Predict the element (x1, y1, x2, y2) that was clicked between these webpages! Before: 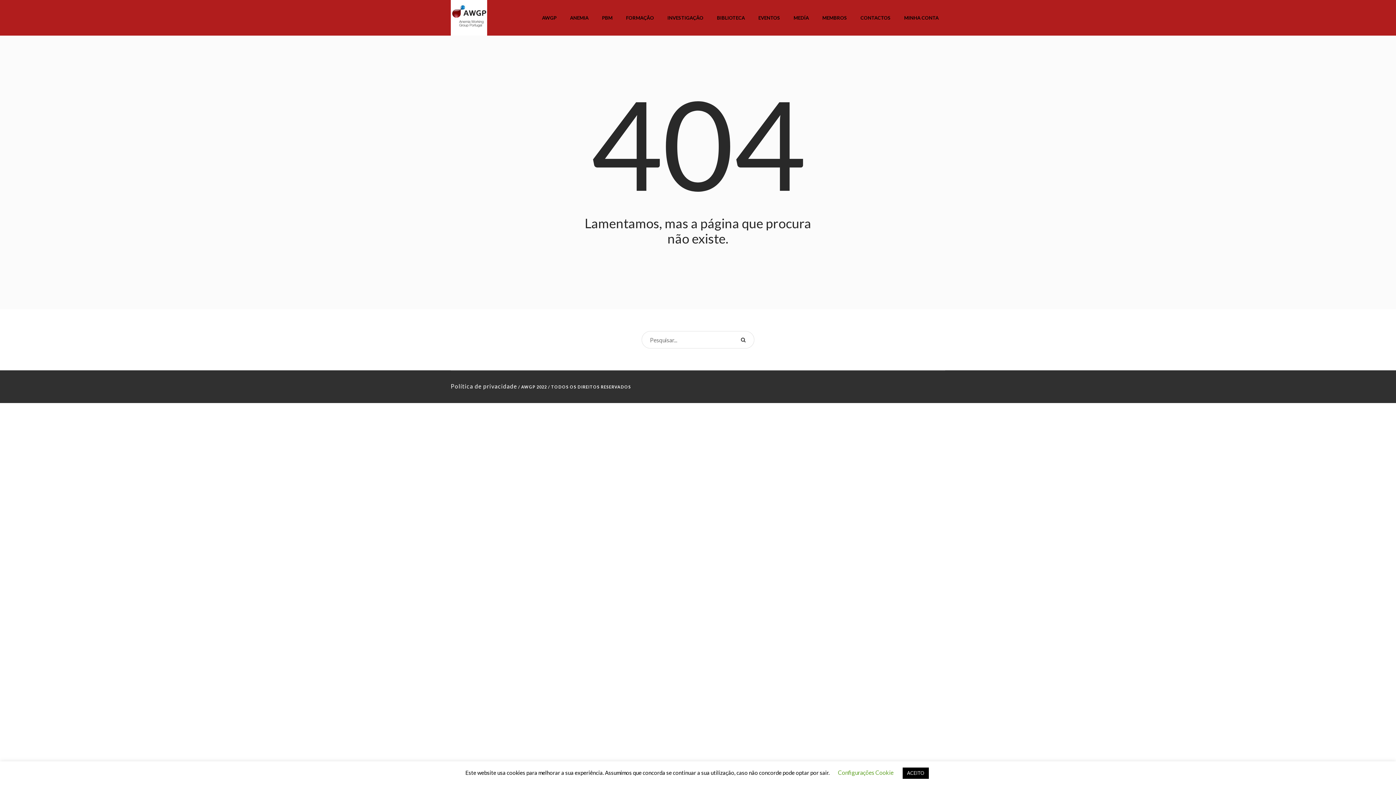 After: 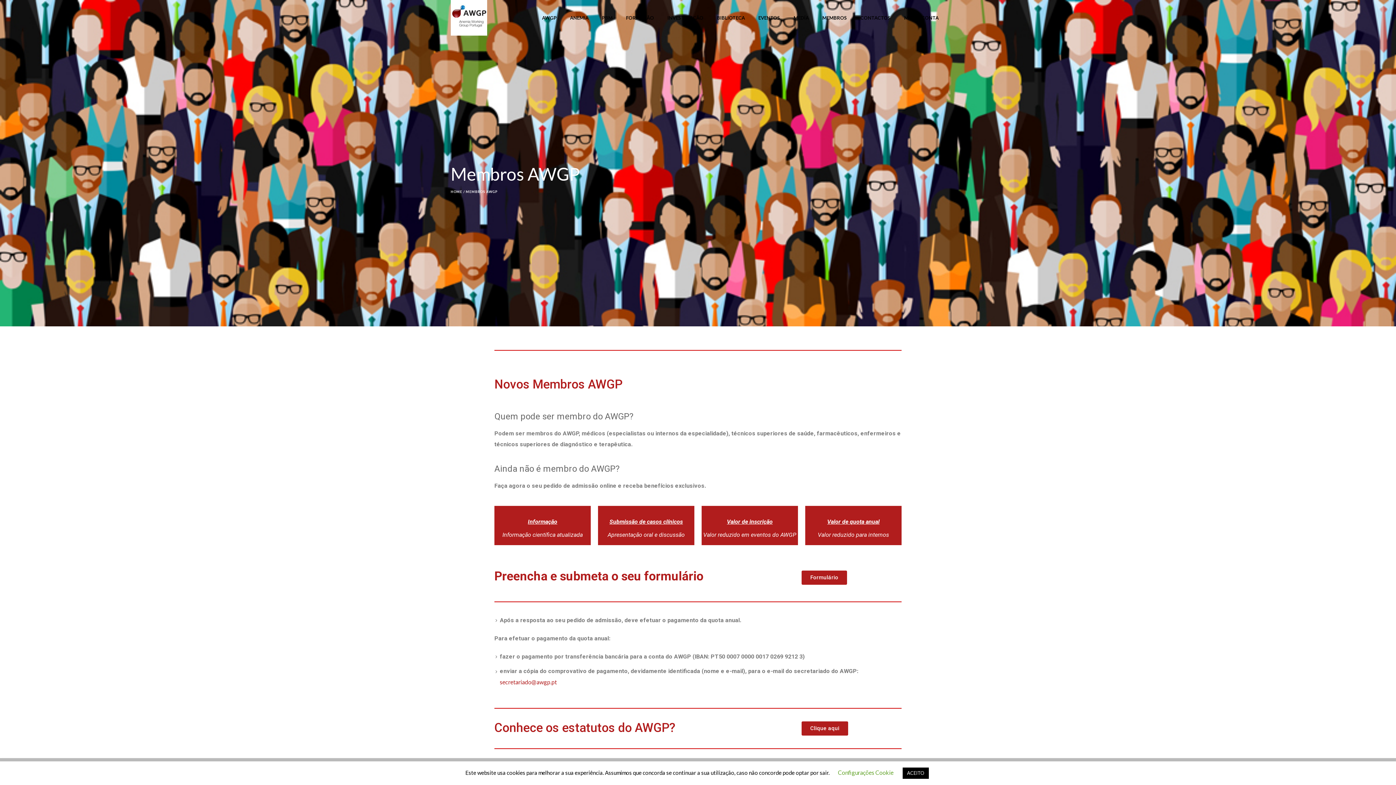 Action: bbox: (816, 0, 853, 35) label: MEMBROS